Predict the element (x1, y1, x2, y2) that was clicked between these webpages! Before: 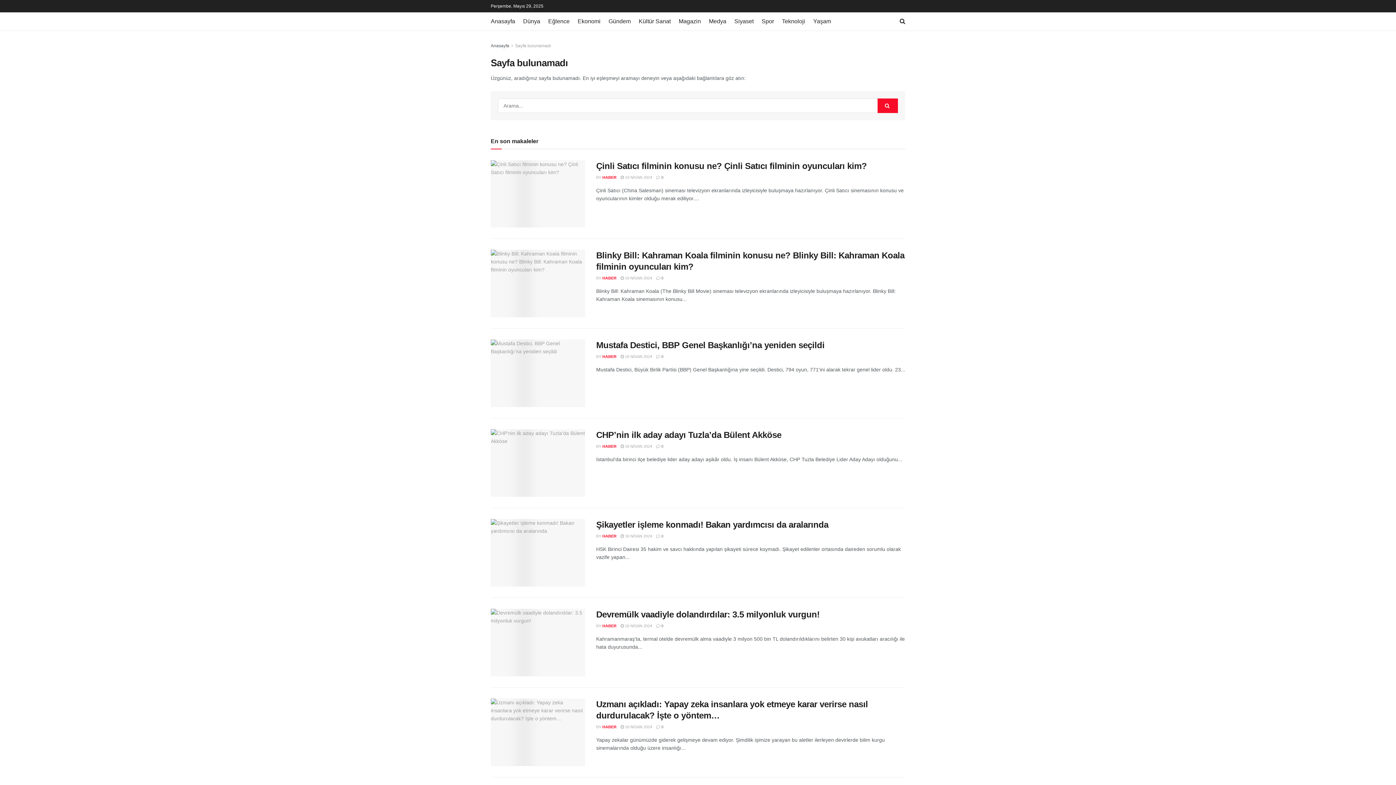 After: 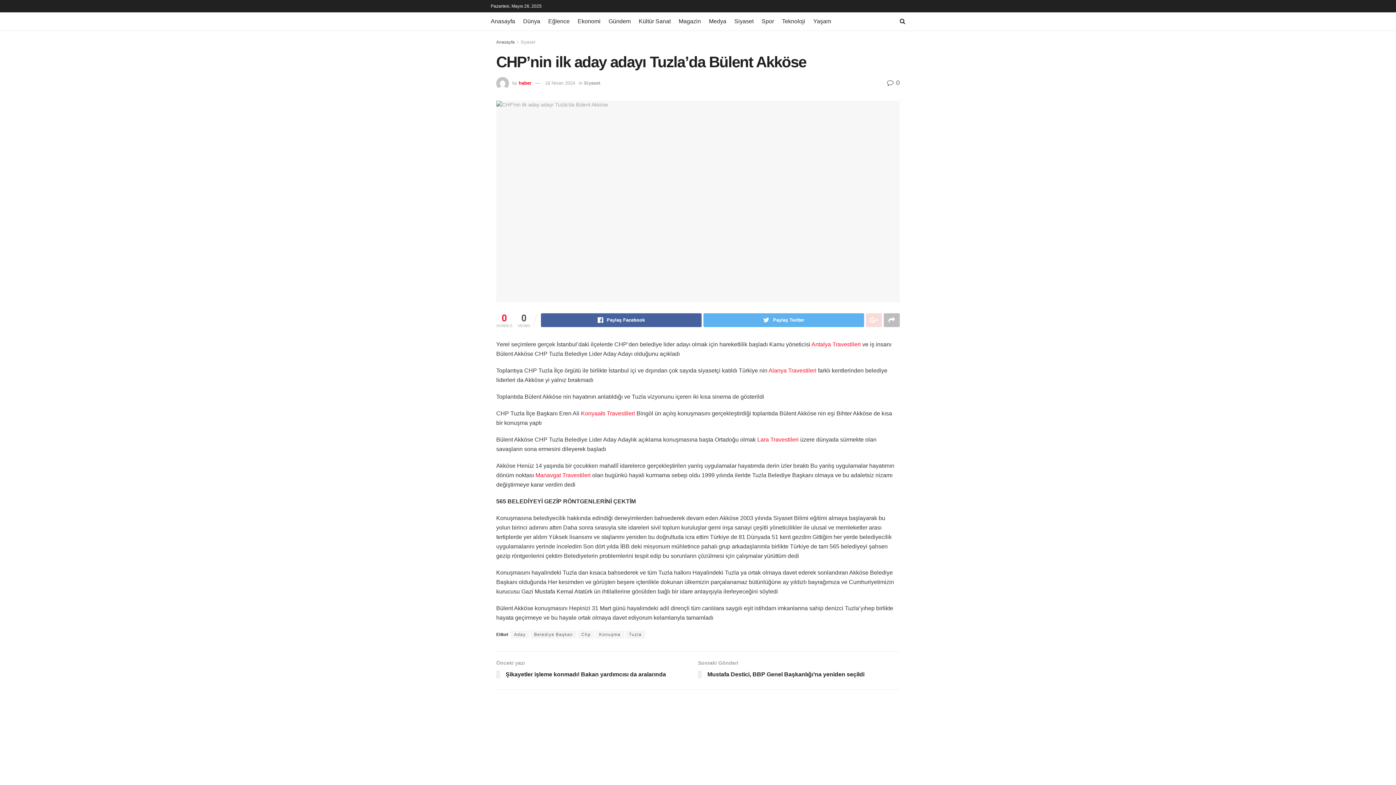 Action: label:  0 bbox: (656, 444, 663, 448)